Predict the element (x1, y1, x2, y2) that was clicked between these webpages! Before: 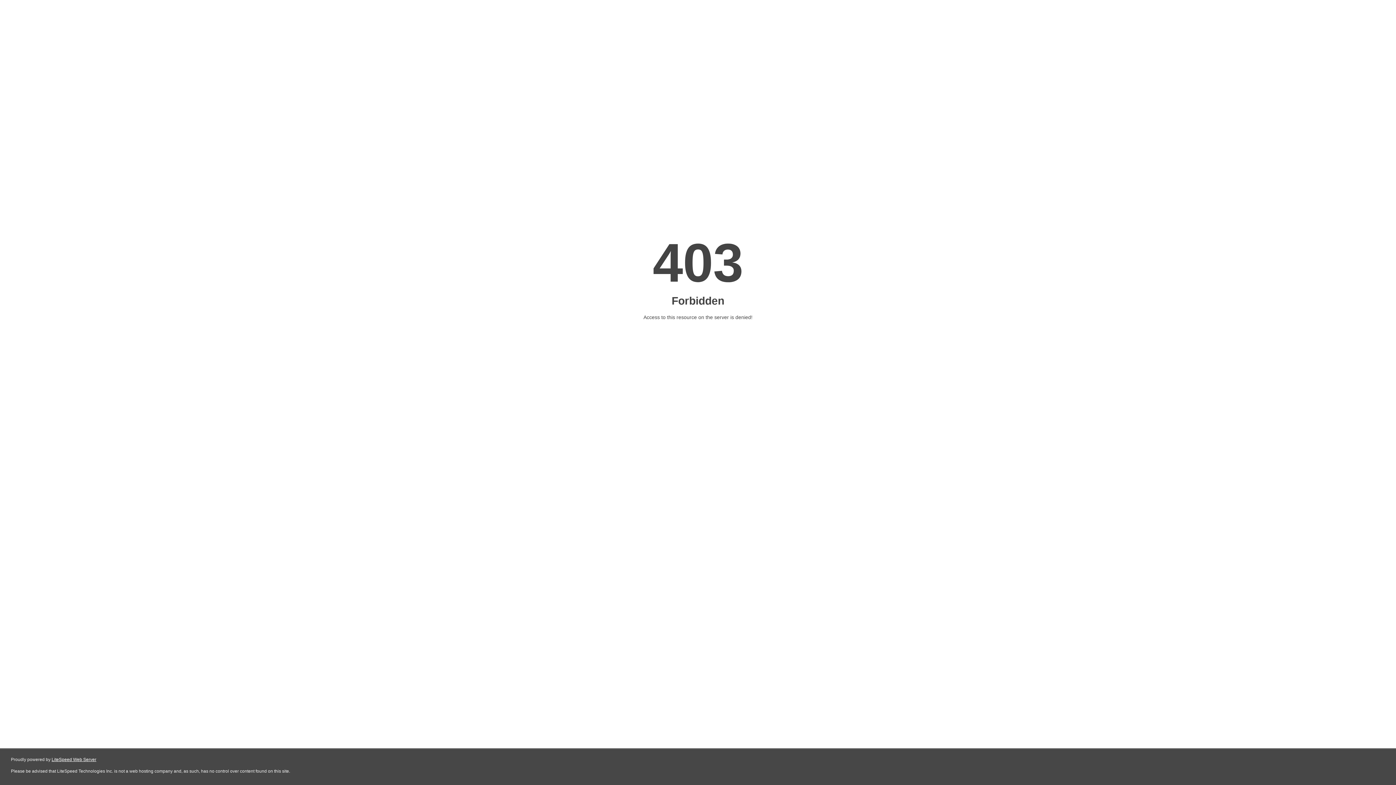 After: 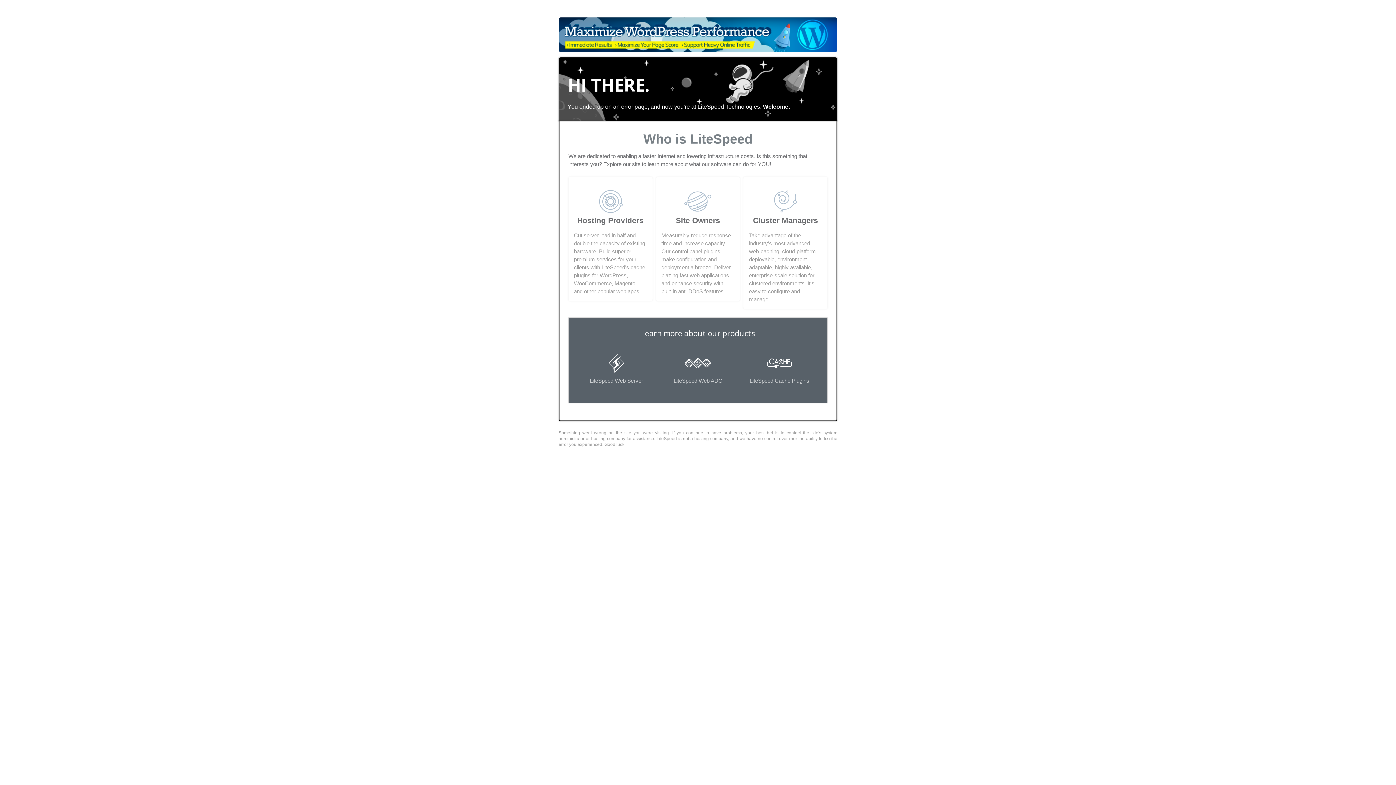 Action: bbox: (51, 757, 96, 762) label: LiteSpeed Web Server